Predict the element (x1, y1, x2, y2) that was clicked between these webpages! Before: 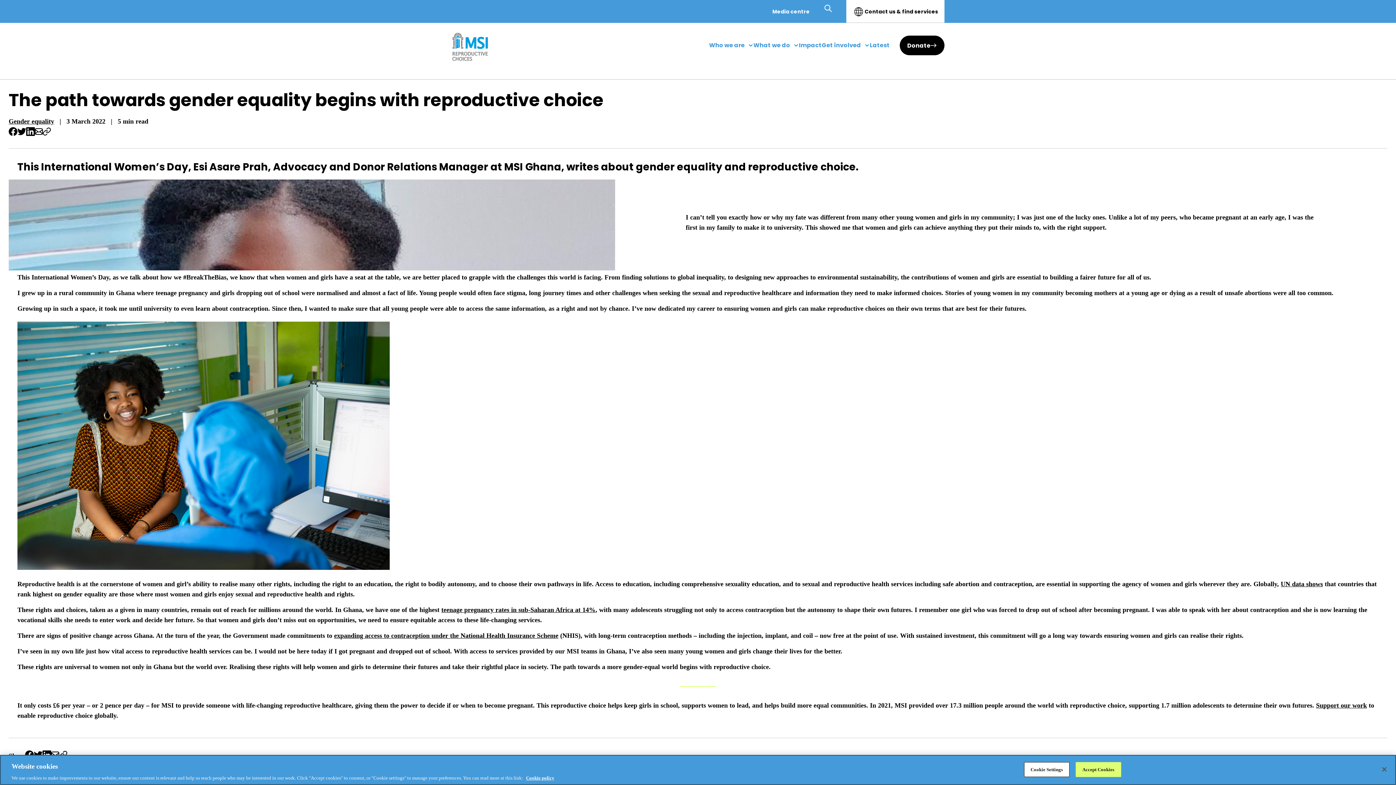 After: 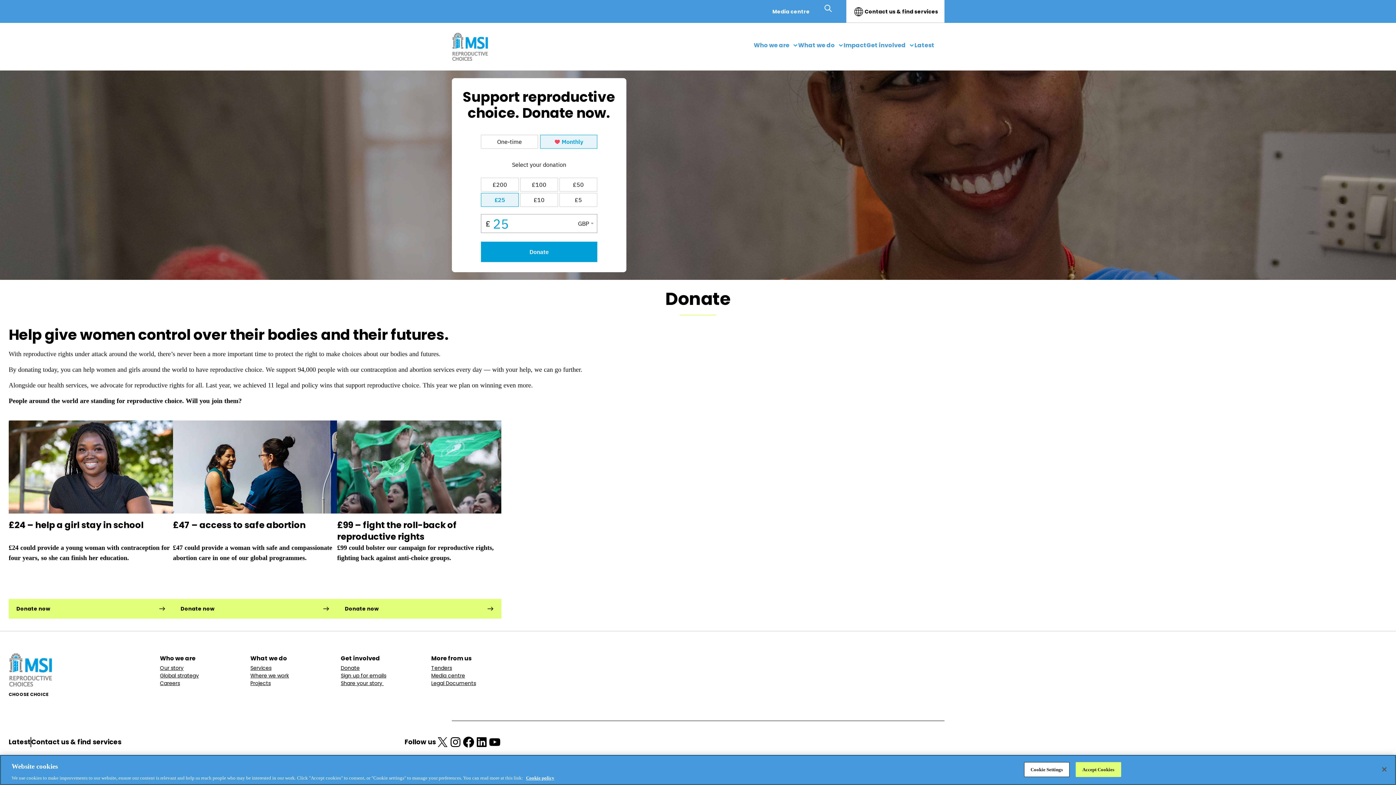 Action: bbox: (899, 35, 944, 55) label: Donate